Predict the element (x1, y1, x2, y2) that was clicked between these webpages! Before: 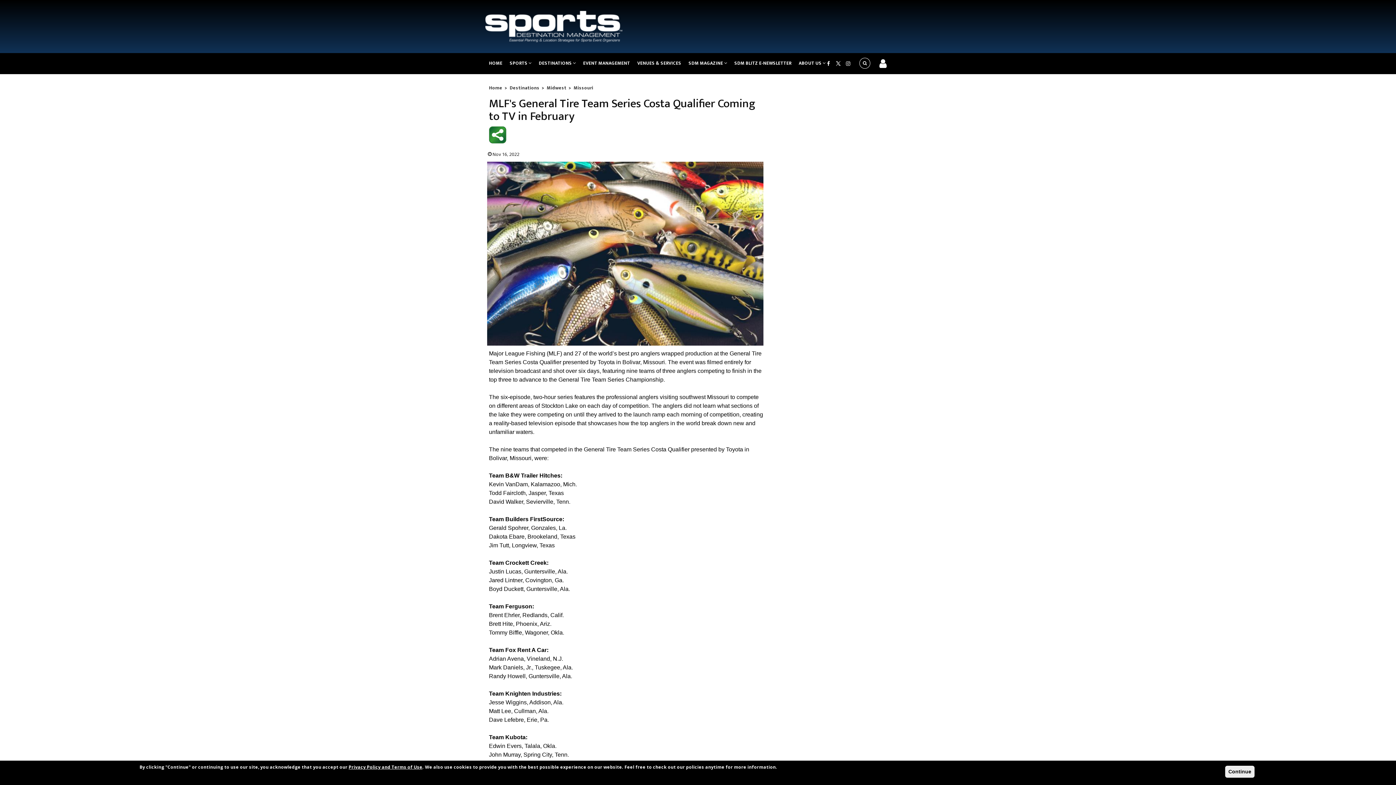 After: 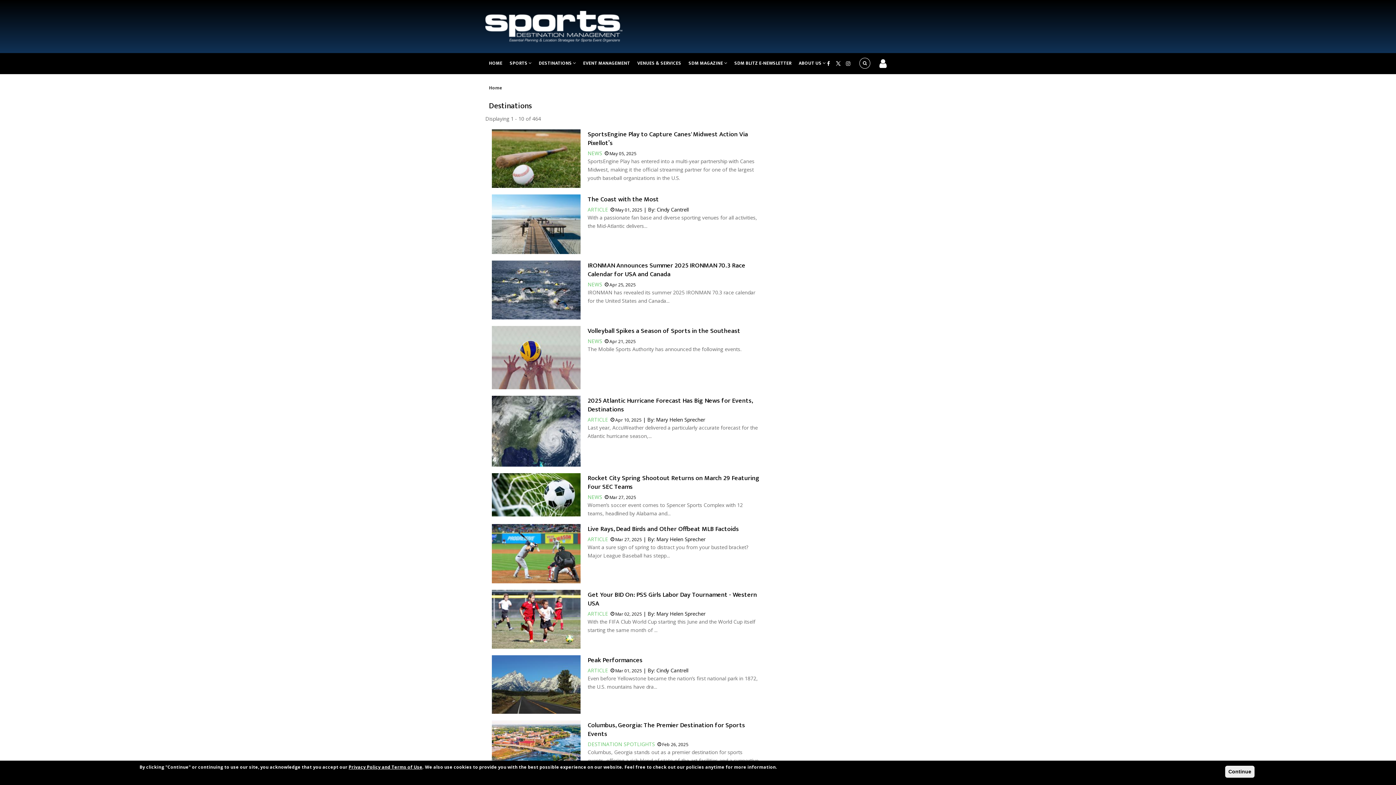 Action: bbox: (509, 84, 539, 92) label: Destinations